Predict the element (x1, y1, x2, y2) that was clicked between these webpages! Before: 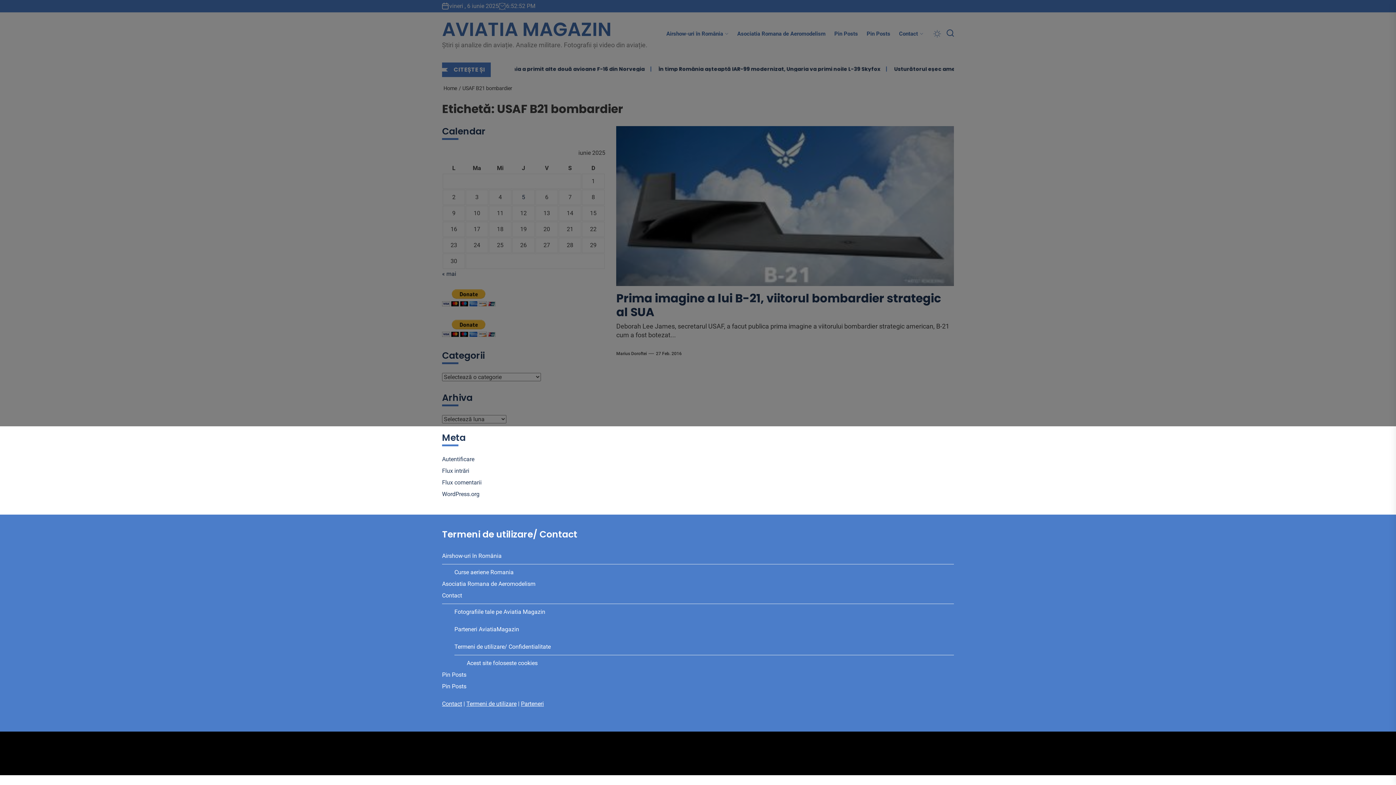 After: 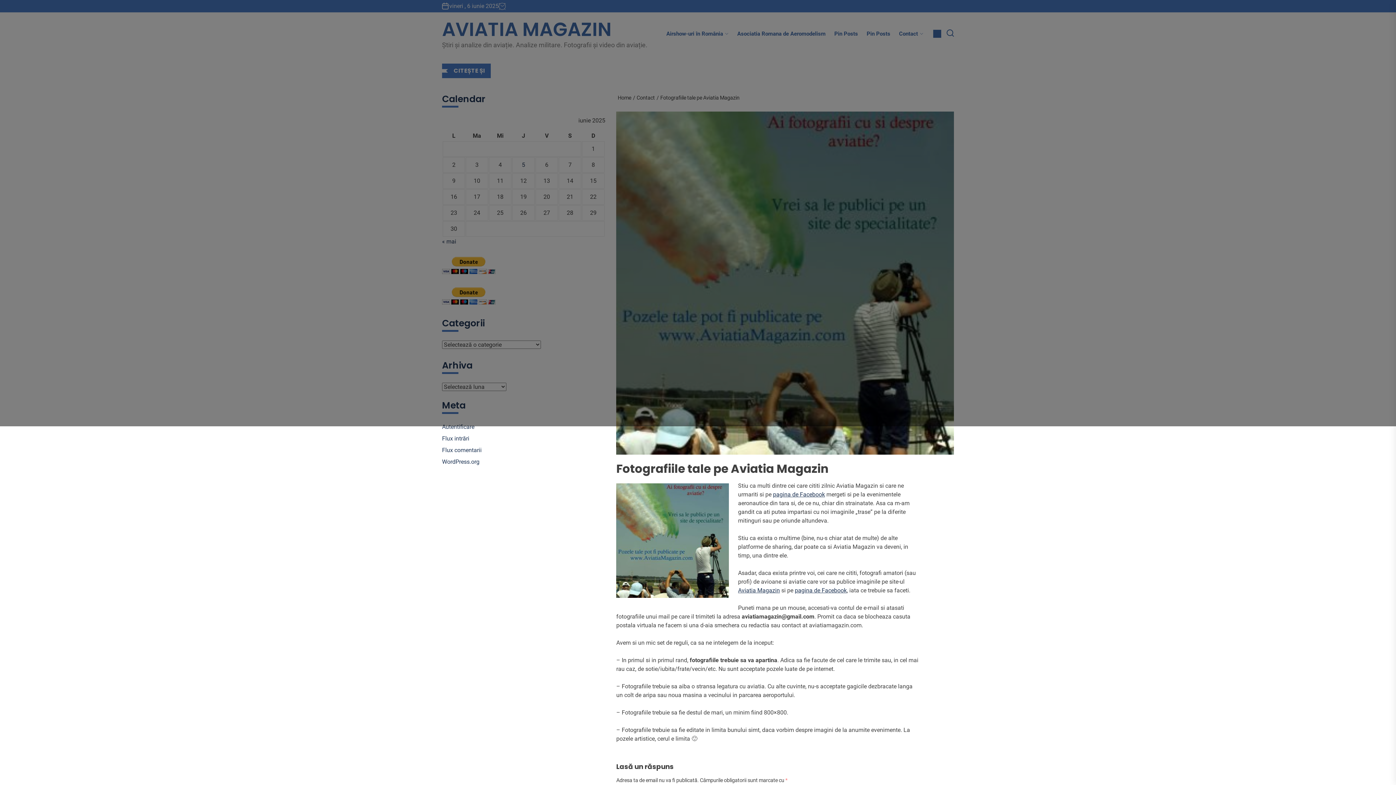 Action: bbox: (454, 608, 547, 616) label: Fotografiile tale pe Aviatia Magazin